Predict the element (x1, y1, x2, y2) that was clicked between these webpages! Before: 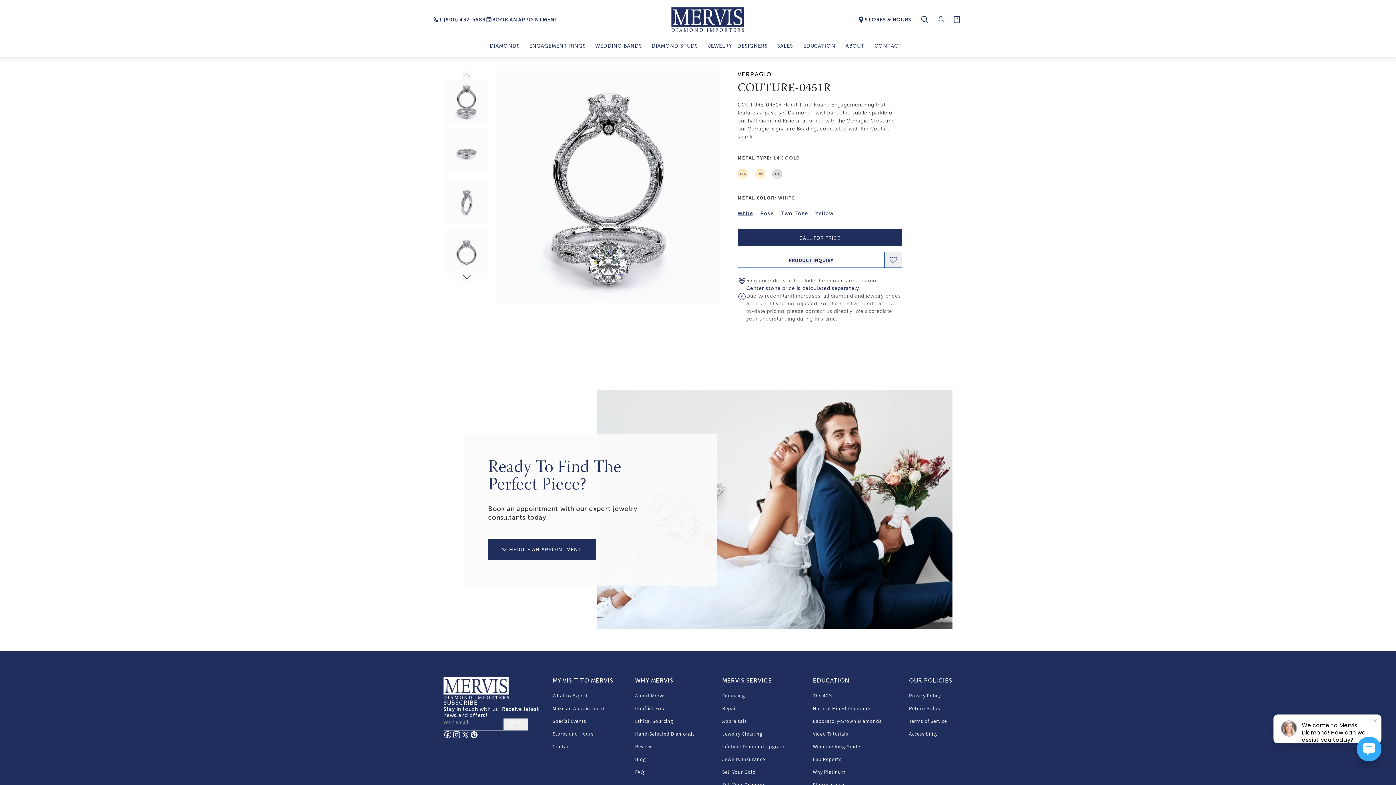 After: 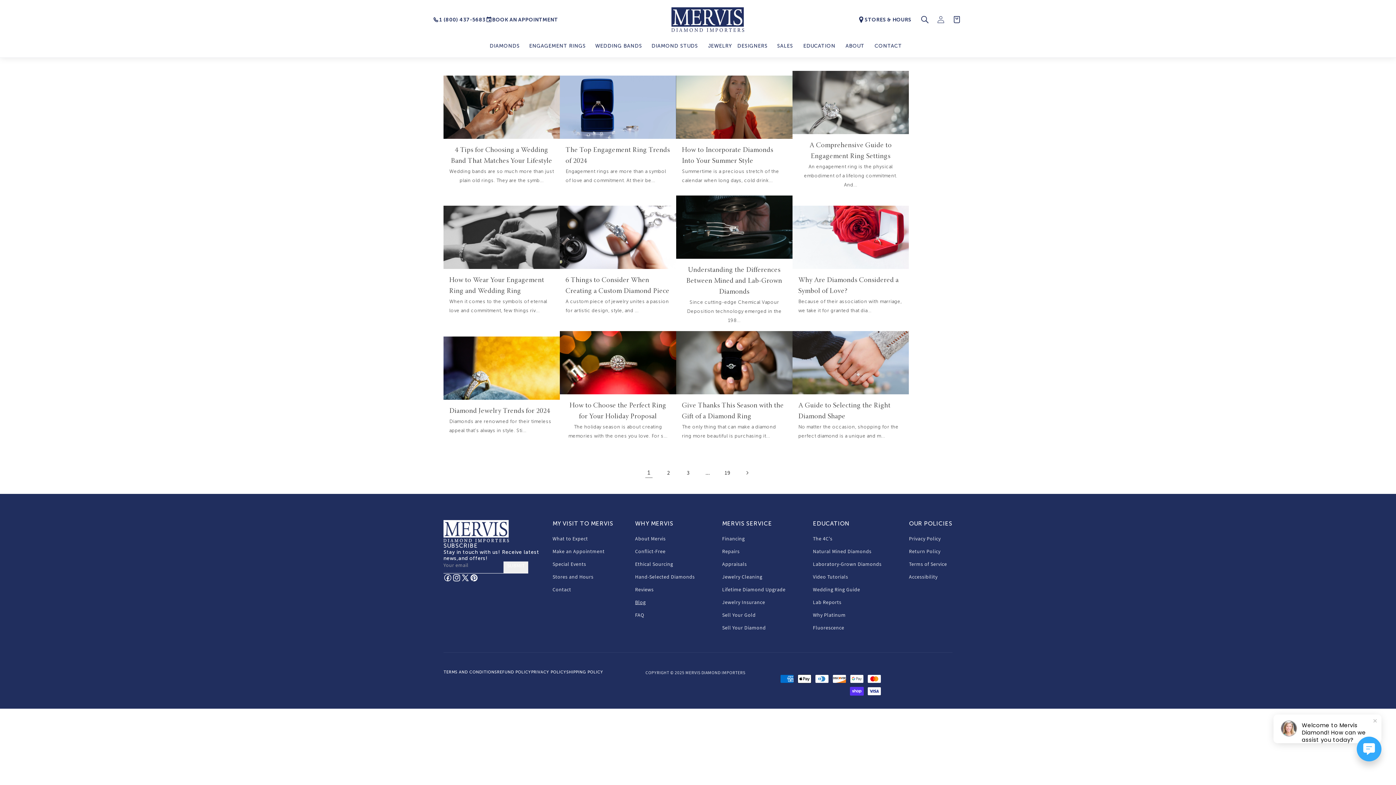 Action: label: Blog bbox: (635, 753, 645, 766)